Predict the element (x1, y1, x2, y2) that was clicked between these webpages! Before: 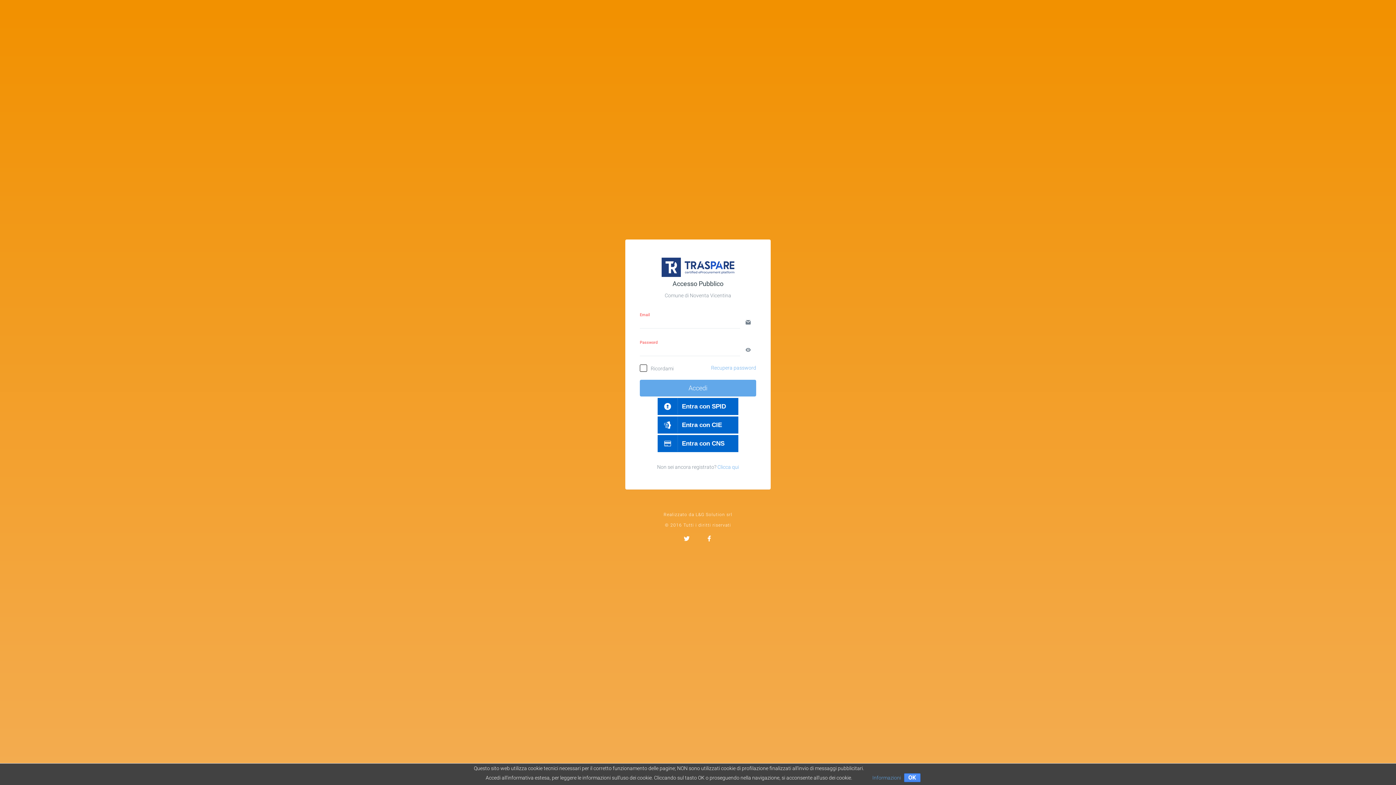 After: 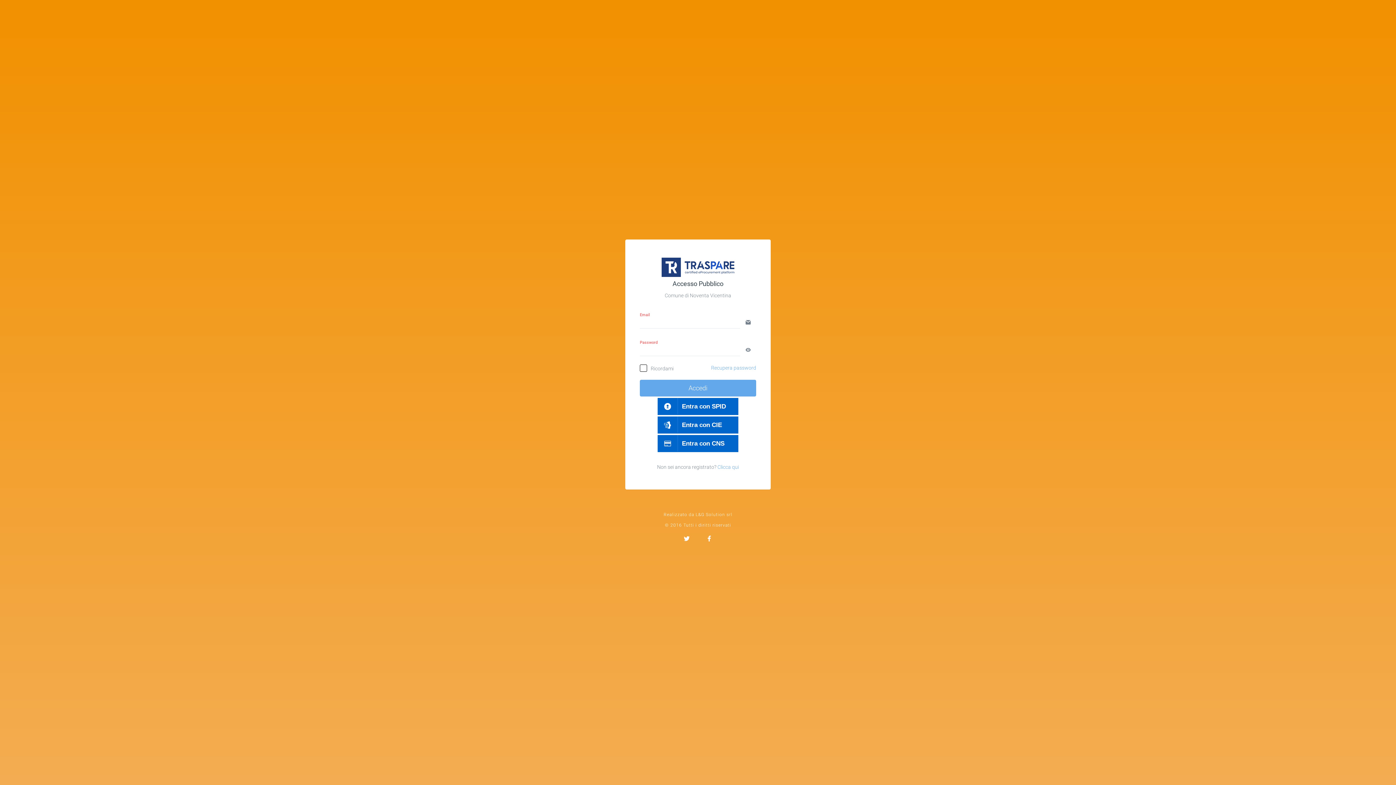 Action: label: OK bbox: (904, 773, 920, 782)